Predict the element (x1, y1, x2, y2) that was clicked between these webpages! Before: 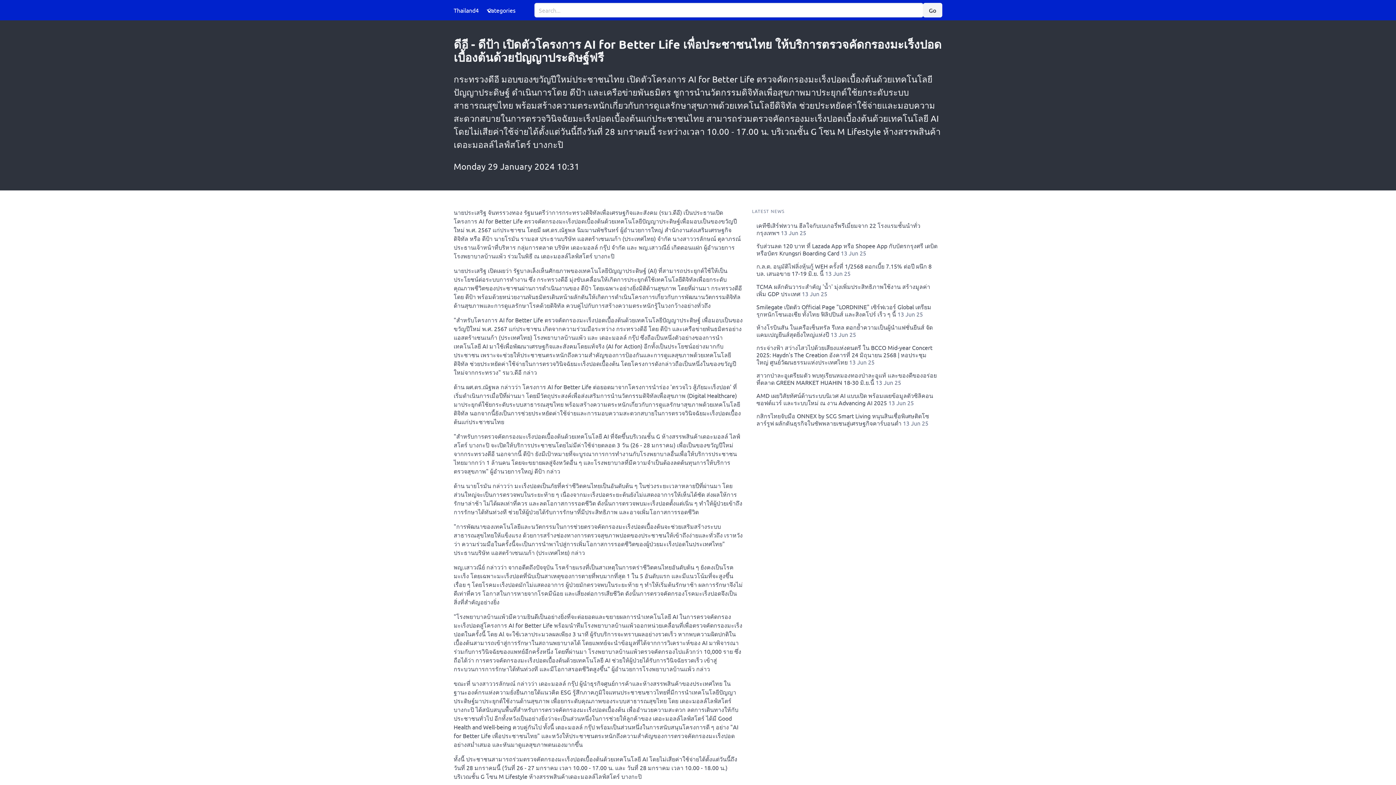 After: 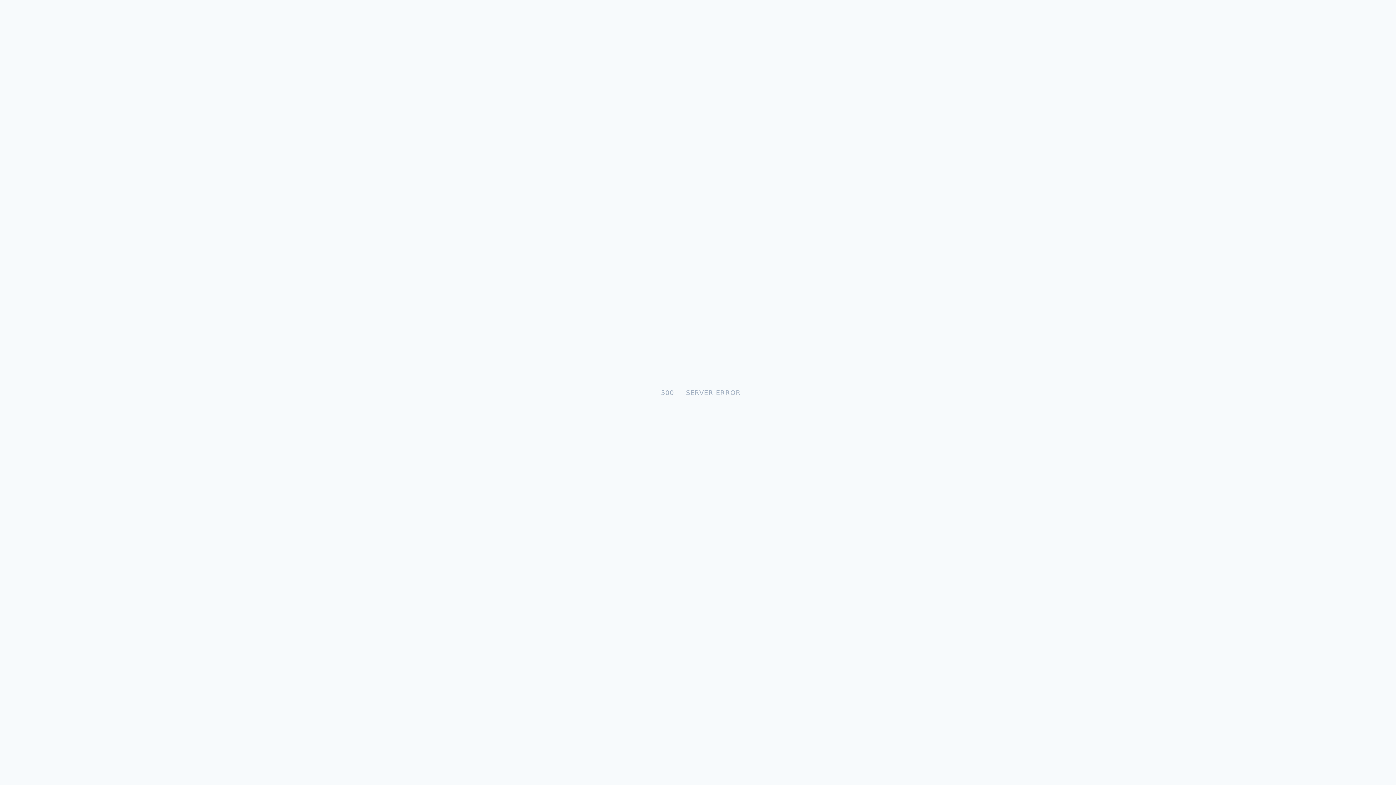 Action: bbox: (923, 2, 942, 17) label: Go